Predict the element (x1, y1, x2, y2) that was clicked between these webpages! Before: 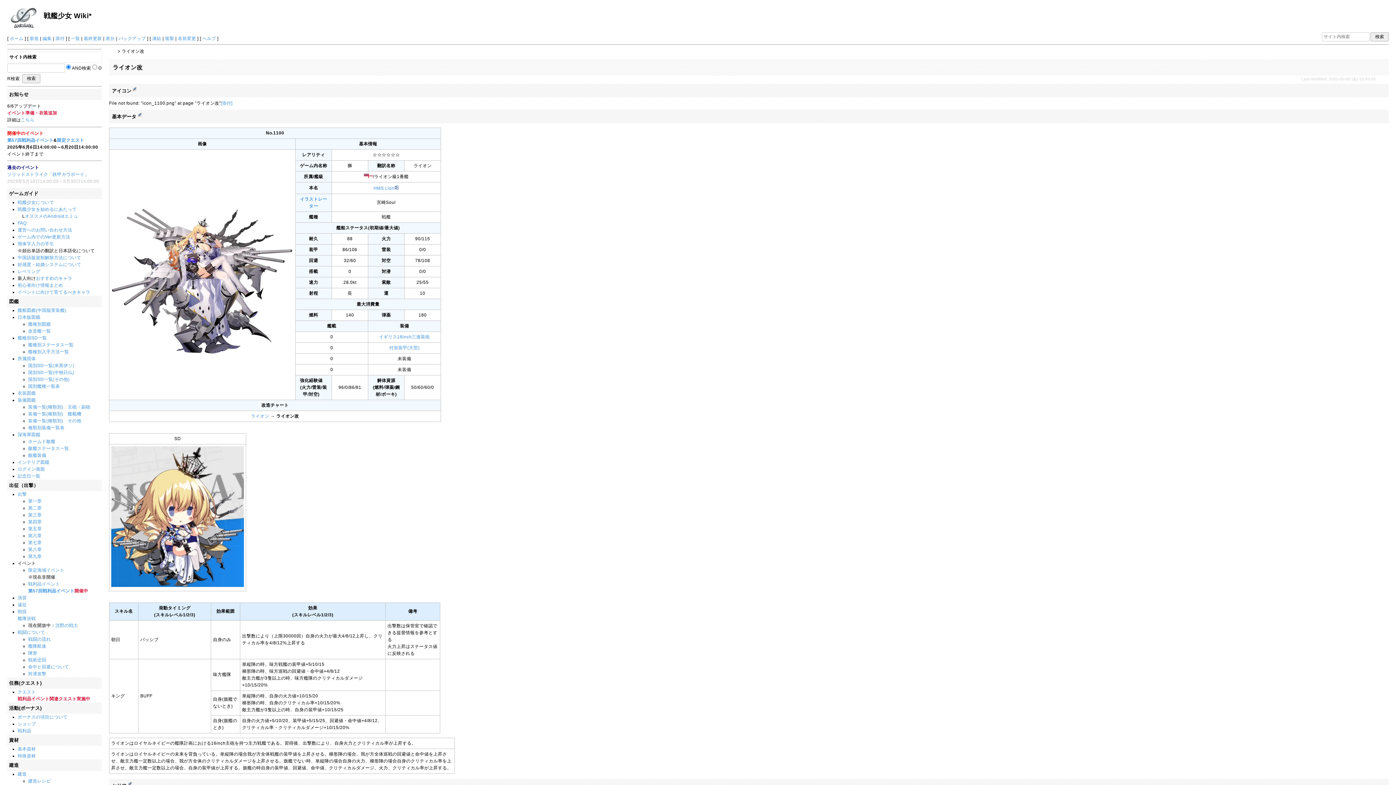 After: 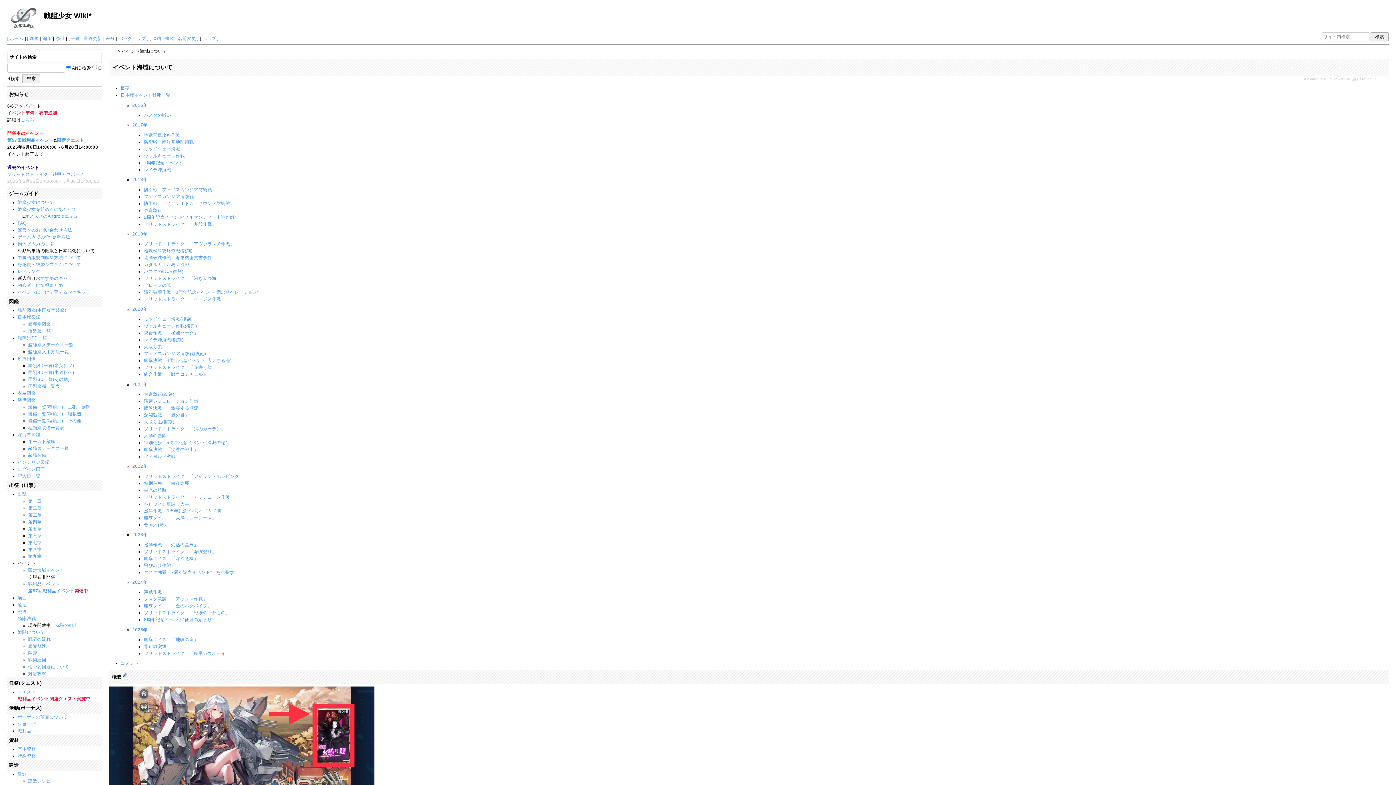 Action: label: 限定海域イベント bbox: (28, 568, 64, 573)